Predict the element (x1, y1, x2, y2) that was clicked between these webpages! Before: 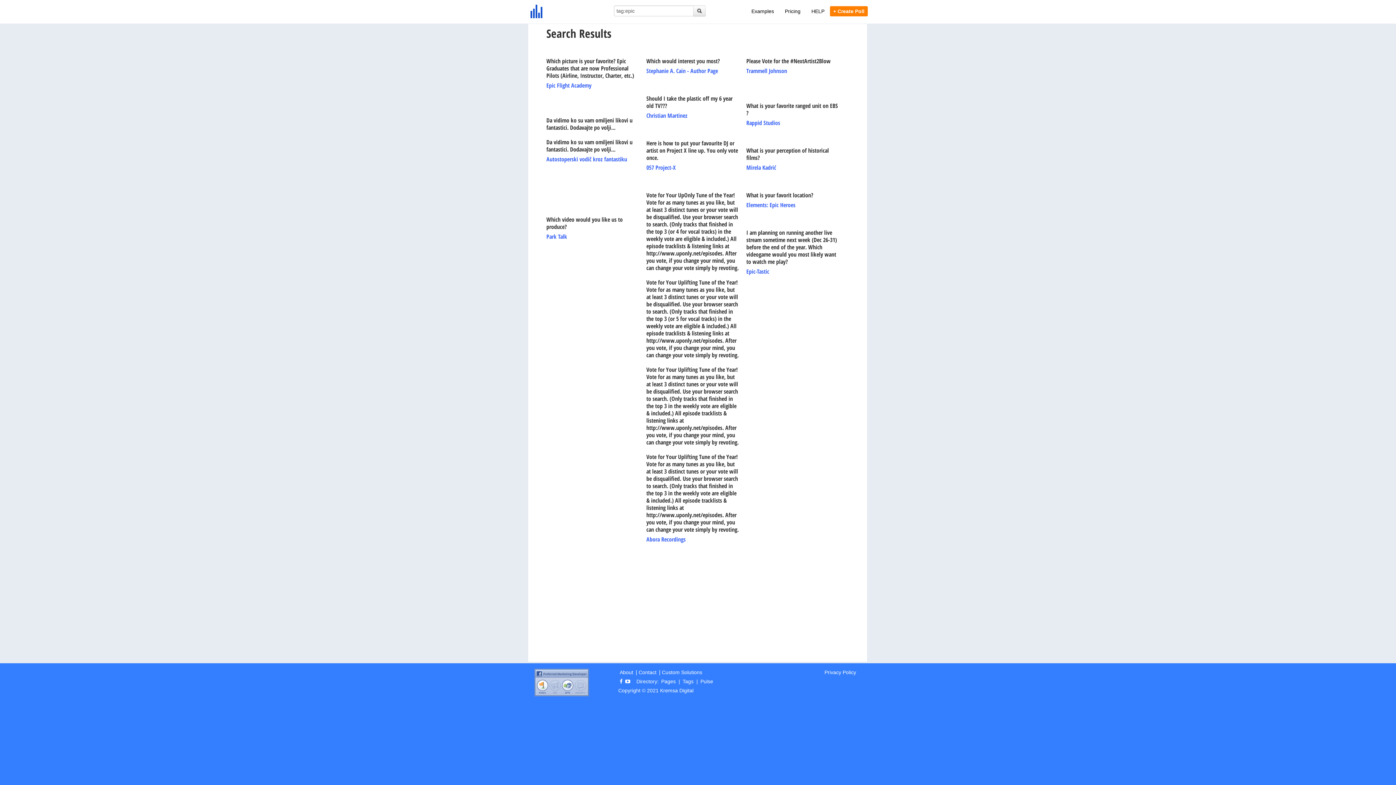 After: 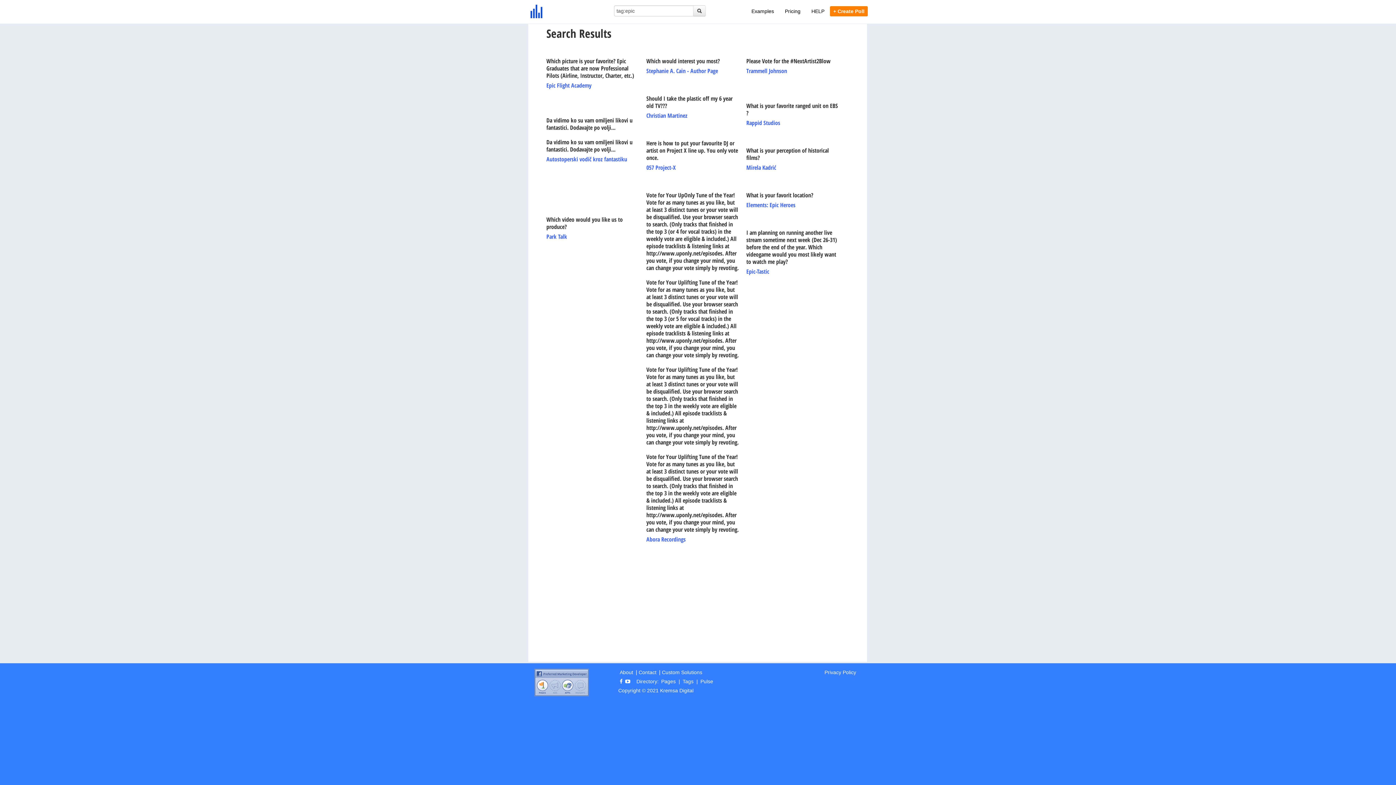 Action: label: Abora Recordings bbox: (646, 533, 739, 543)